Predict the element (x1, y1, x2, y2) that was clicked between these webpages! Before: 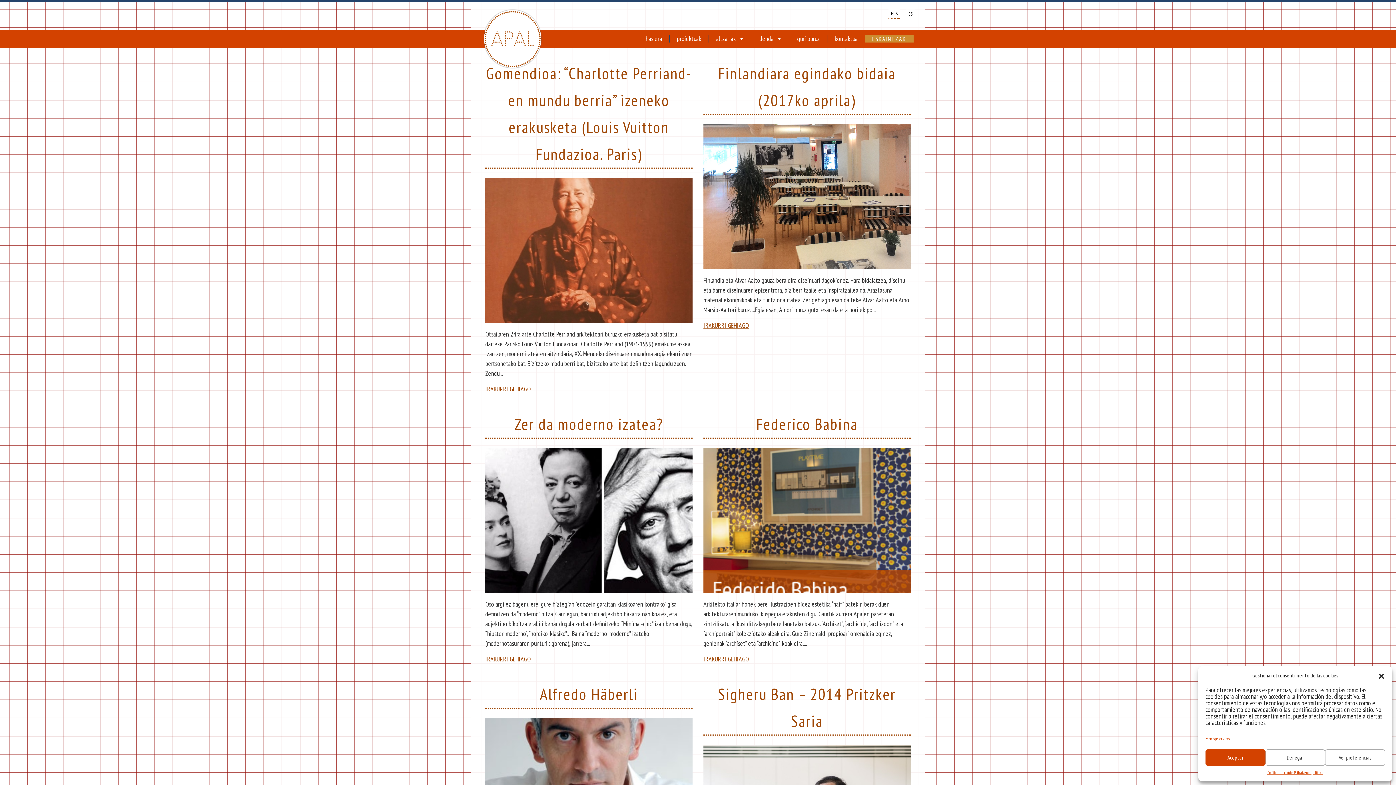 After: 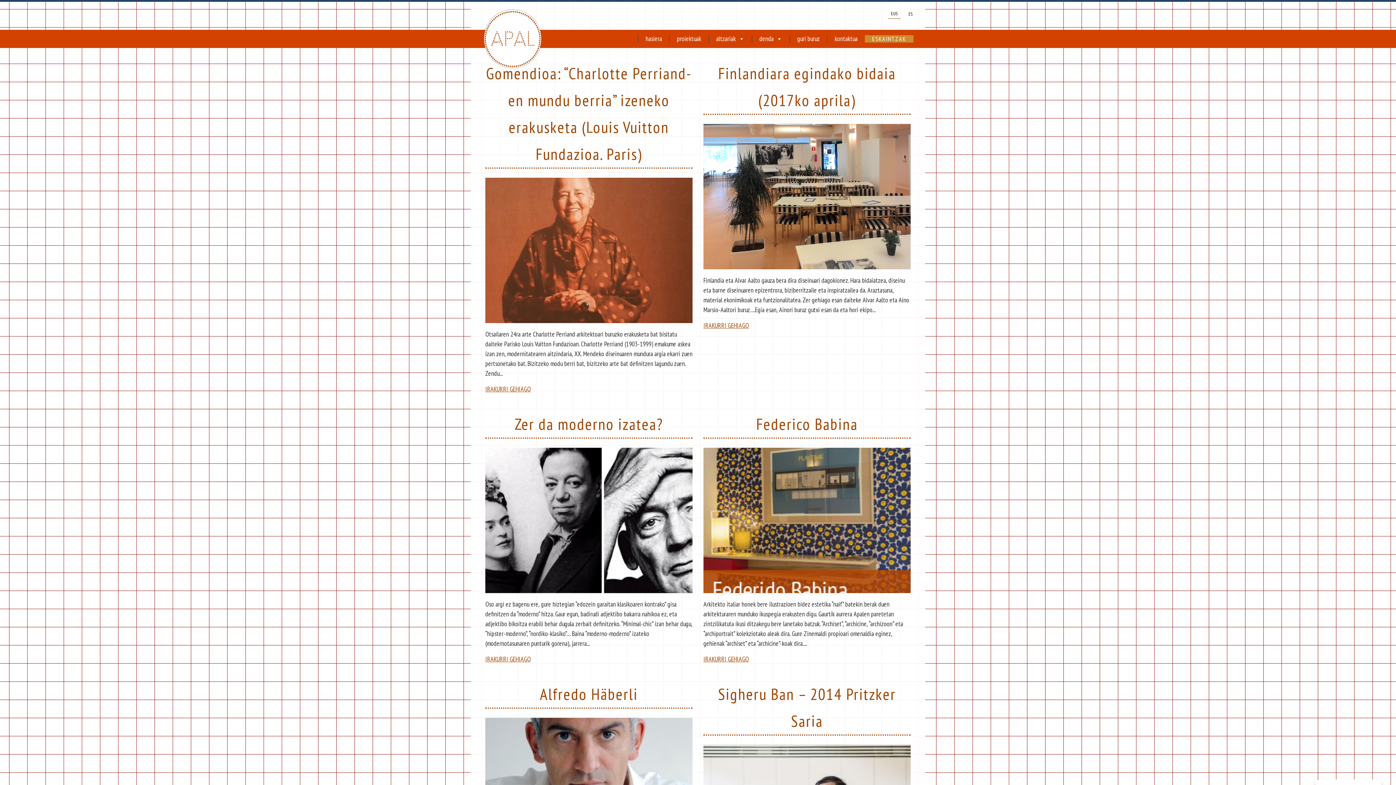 Action: bbox: (1265, 749, 1325, 766) label: Denegar